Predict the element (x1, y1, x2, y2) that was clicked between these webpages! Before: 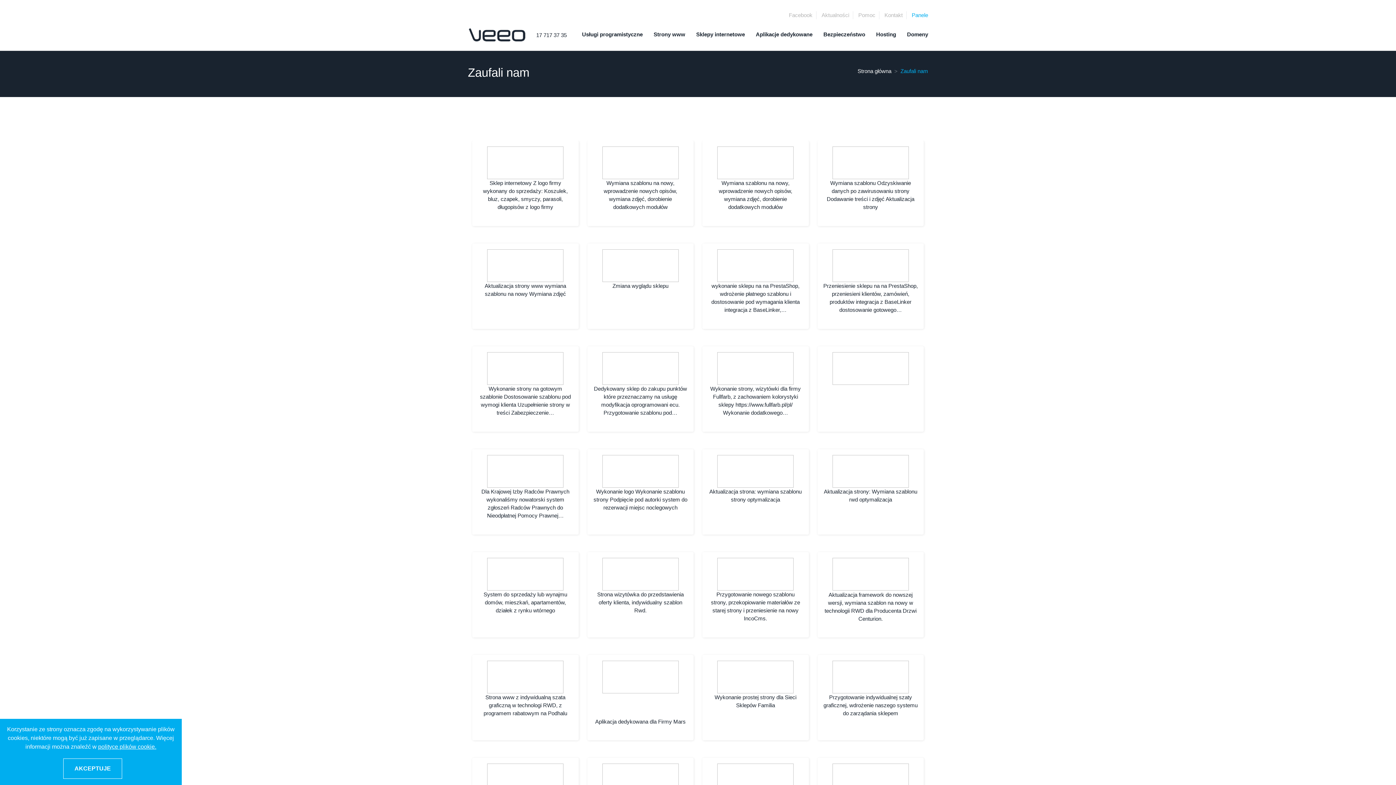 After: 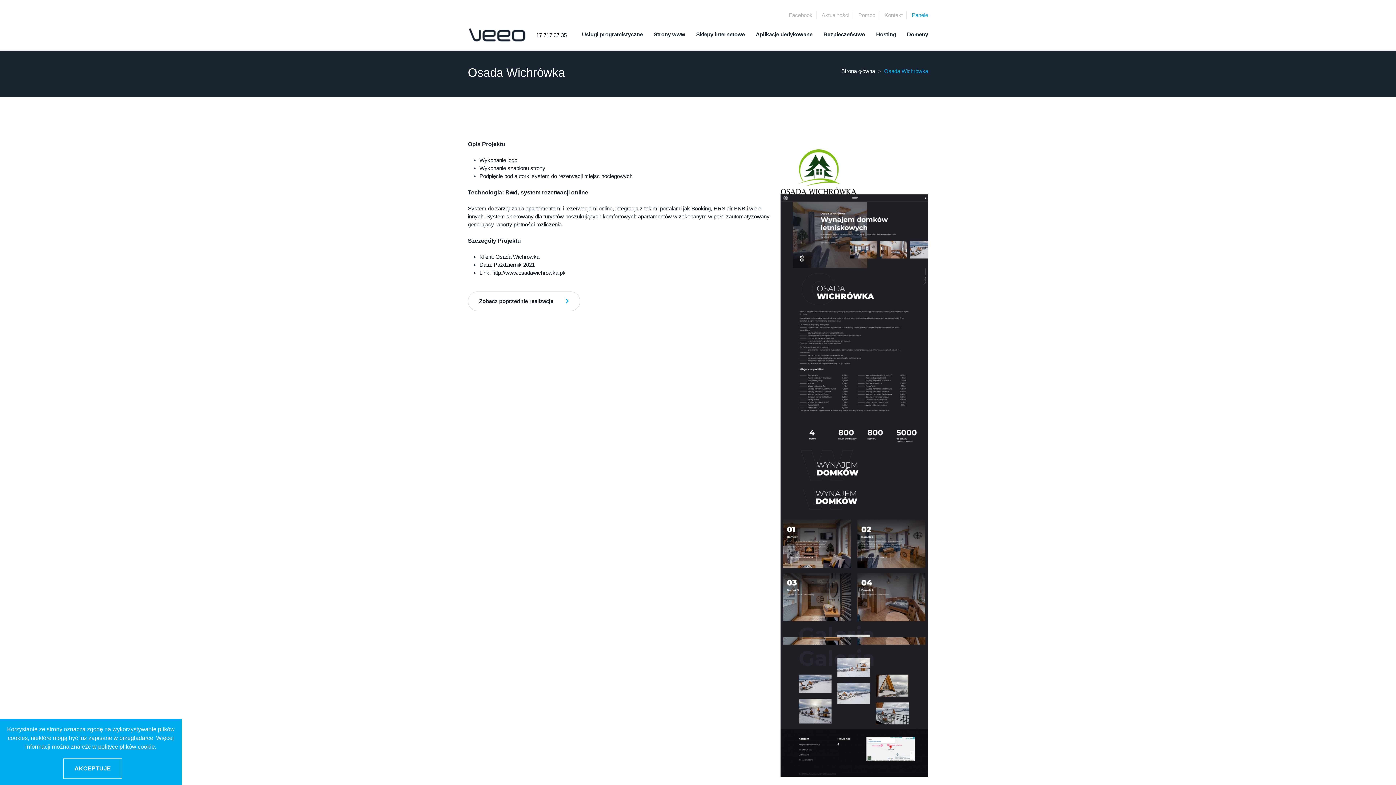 Action: bbox: (587, 449, 693, 526) label: Wykonanie logo Wykonanie szablonu strony Podpięcie pod autorki system do rezerwacji miejsc noclegowych